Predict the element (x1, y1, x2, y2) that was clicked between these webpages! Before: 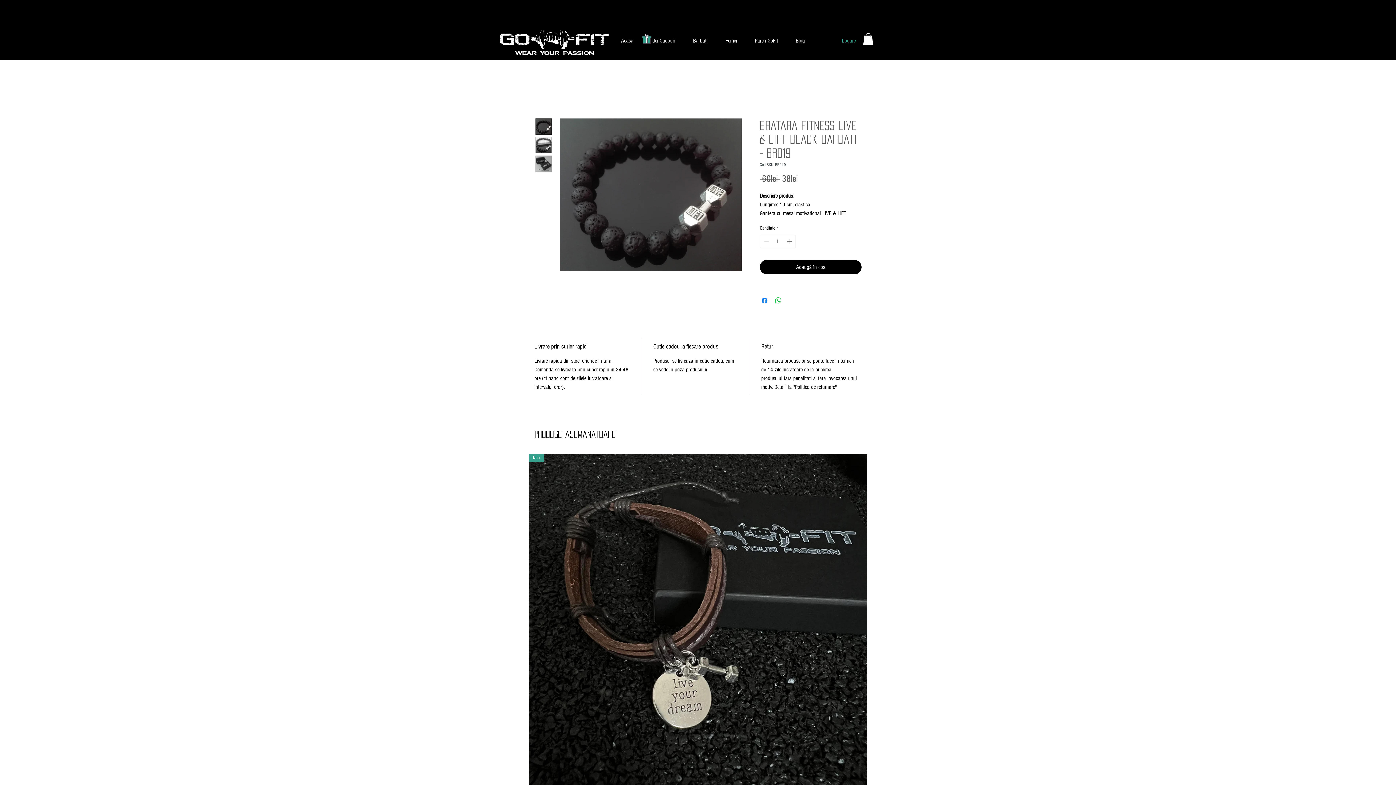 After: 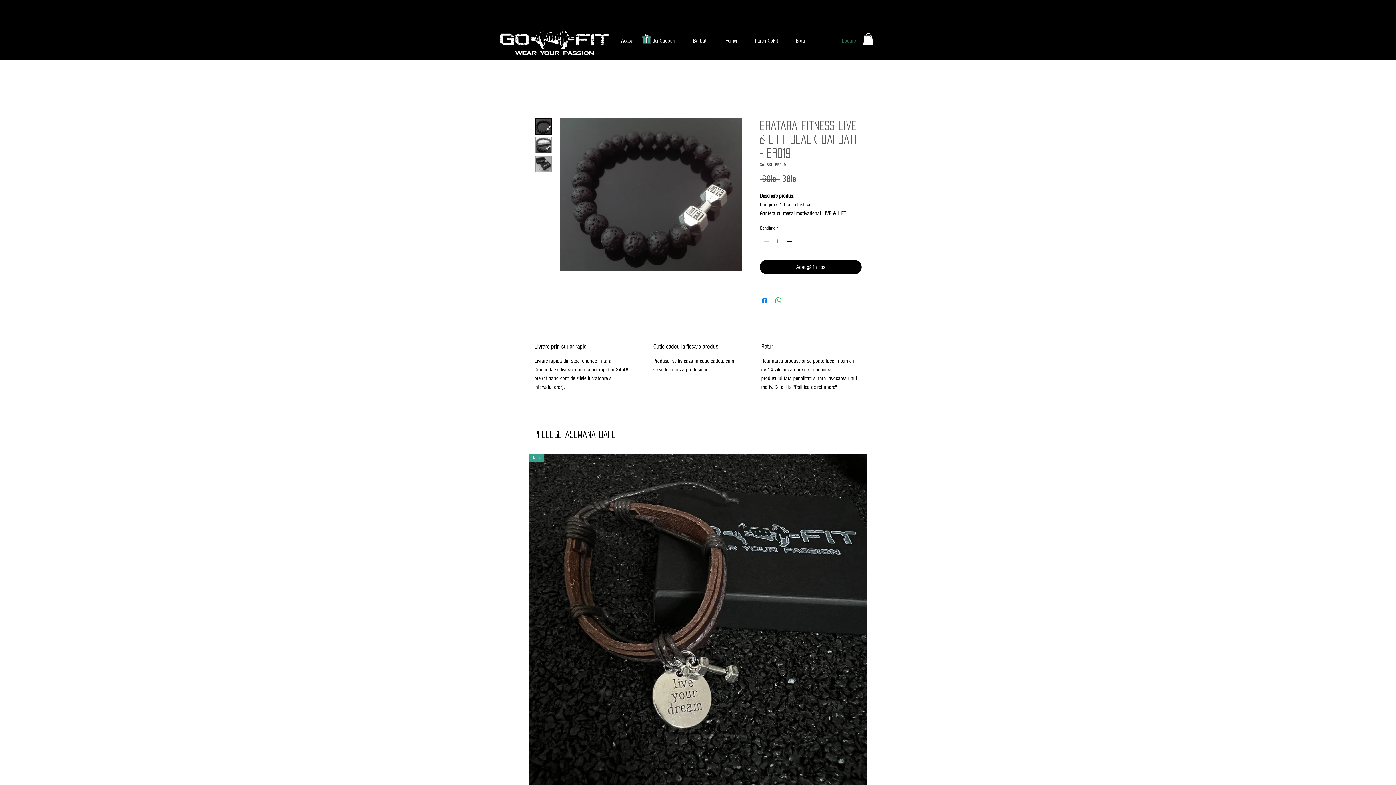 Action: bbox: (837, 34, 861, 46) label: Logare